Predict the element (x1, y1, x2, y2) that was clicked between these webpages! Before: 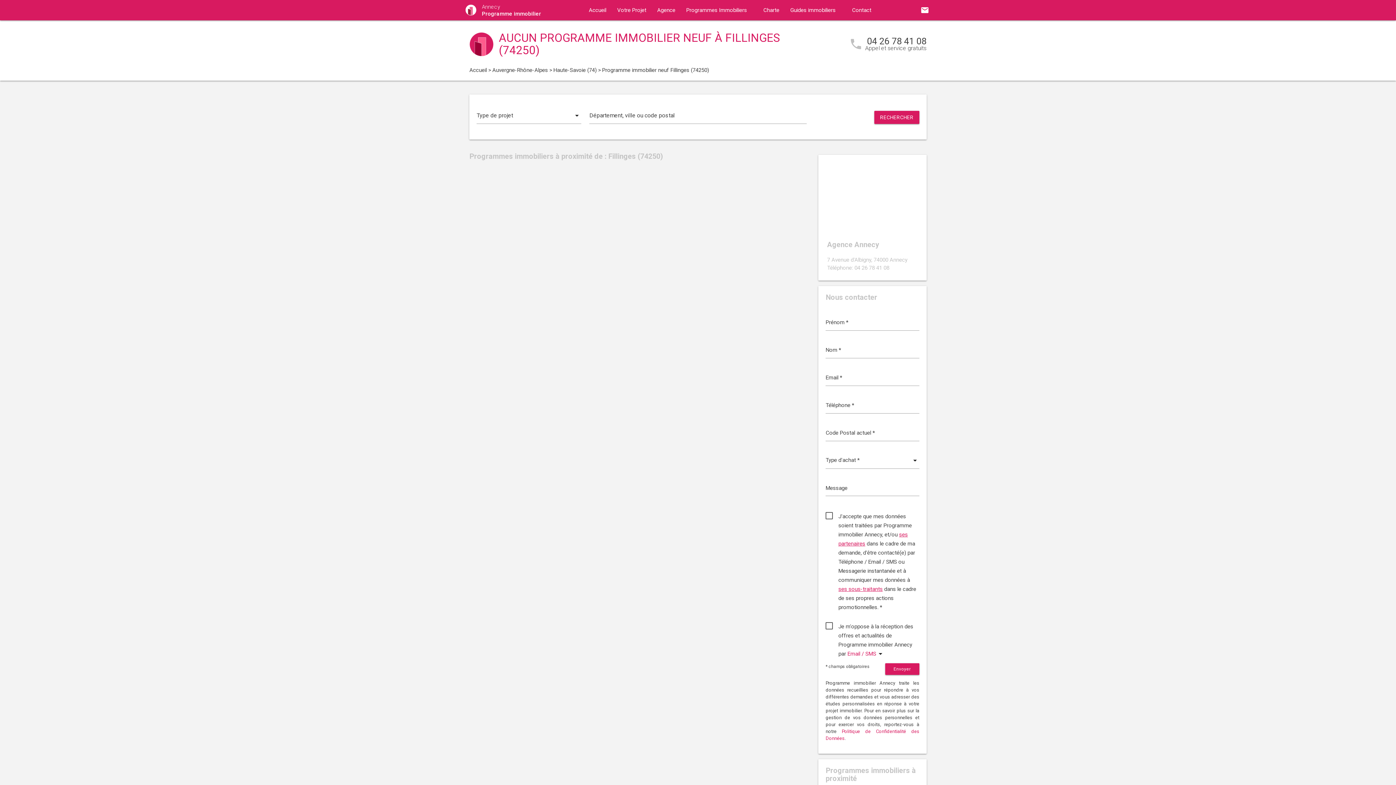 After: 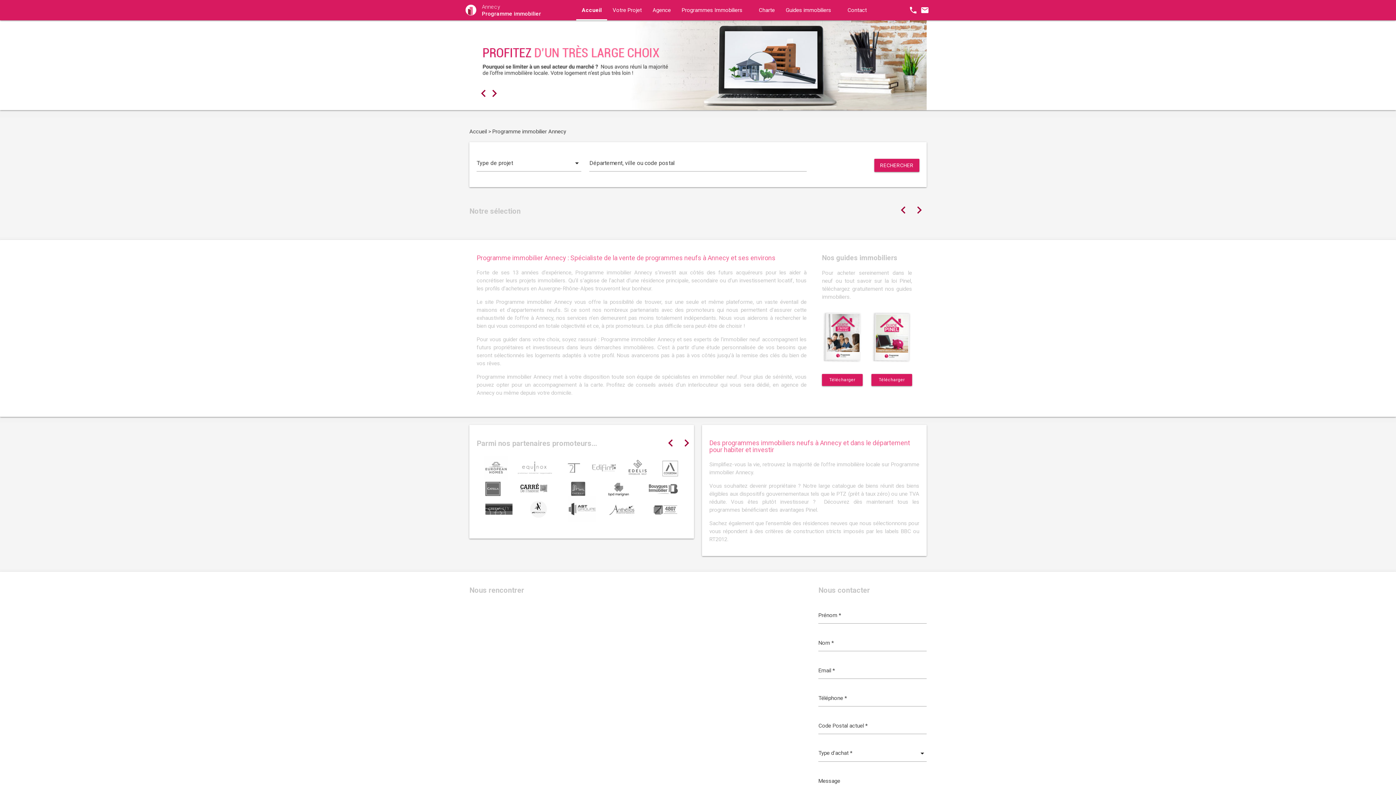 Action: bbox: (465, 3, 541, 17) label:  Annecy
Programme immobilier